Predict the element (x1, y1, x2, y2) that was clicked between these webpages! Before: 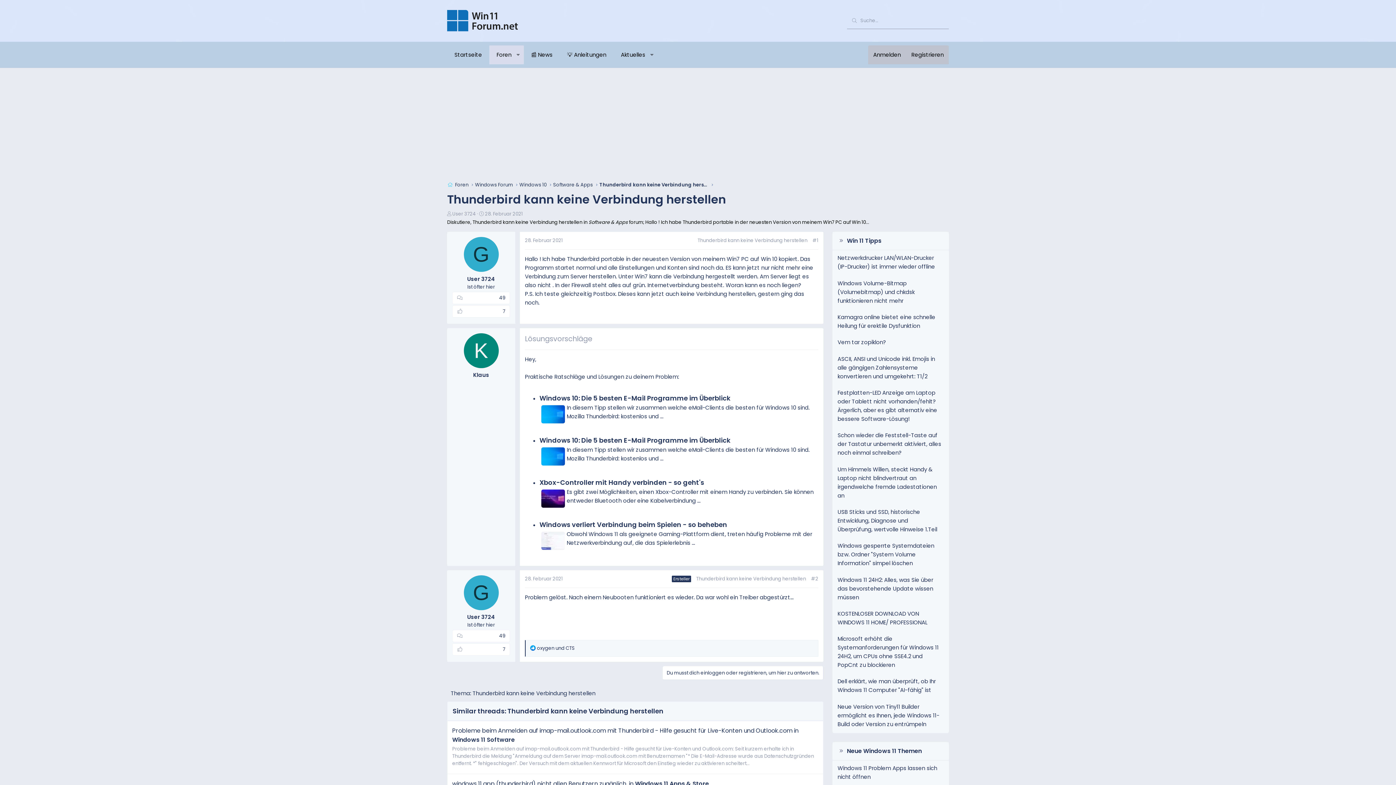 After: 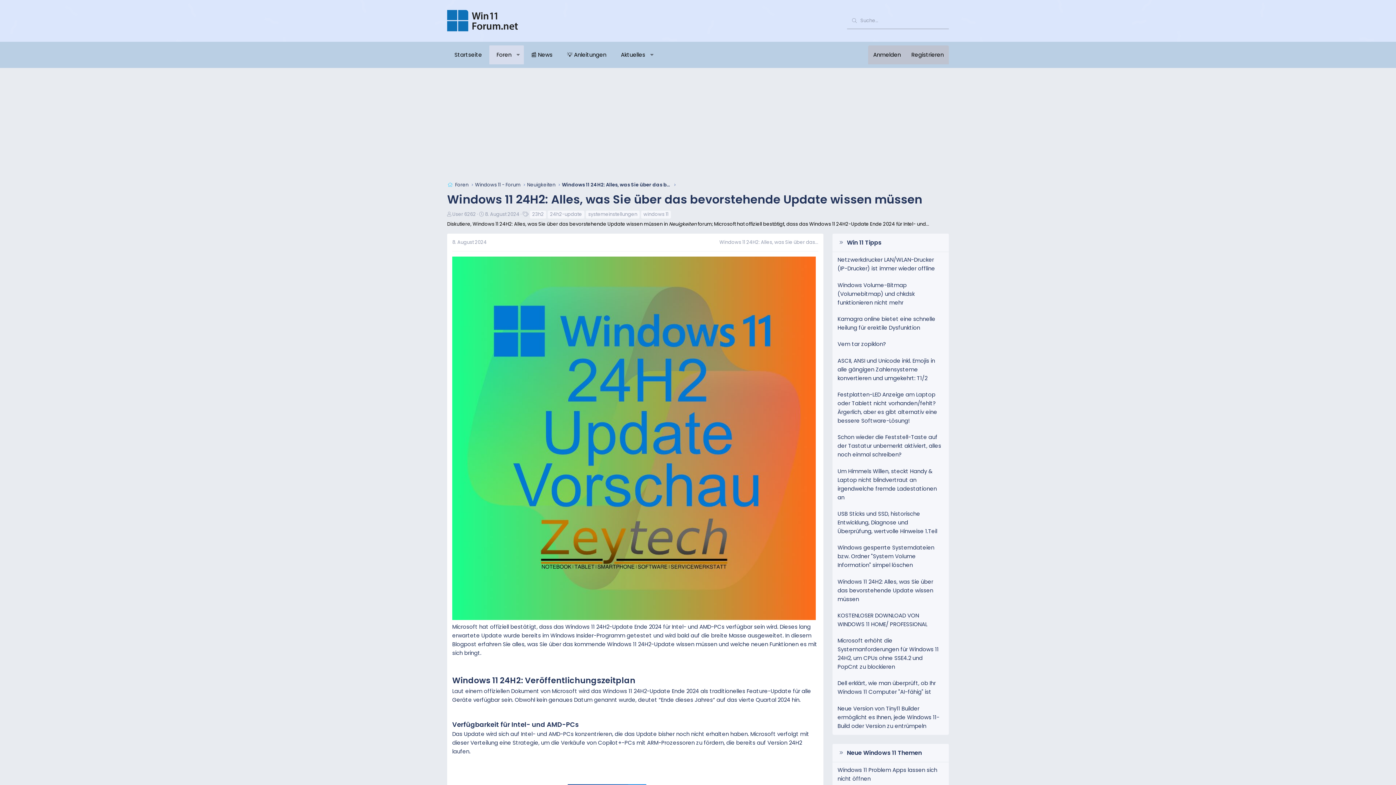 Action: bbox: (837, 576, 933, 601) label: Windows 11 24H2: Alles, was Sie über das bevorstehende Update wissen müssen